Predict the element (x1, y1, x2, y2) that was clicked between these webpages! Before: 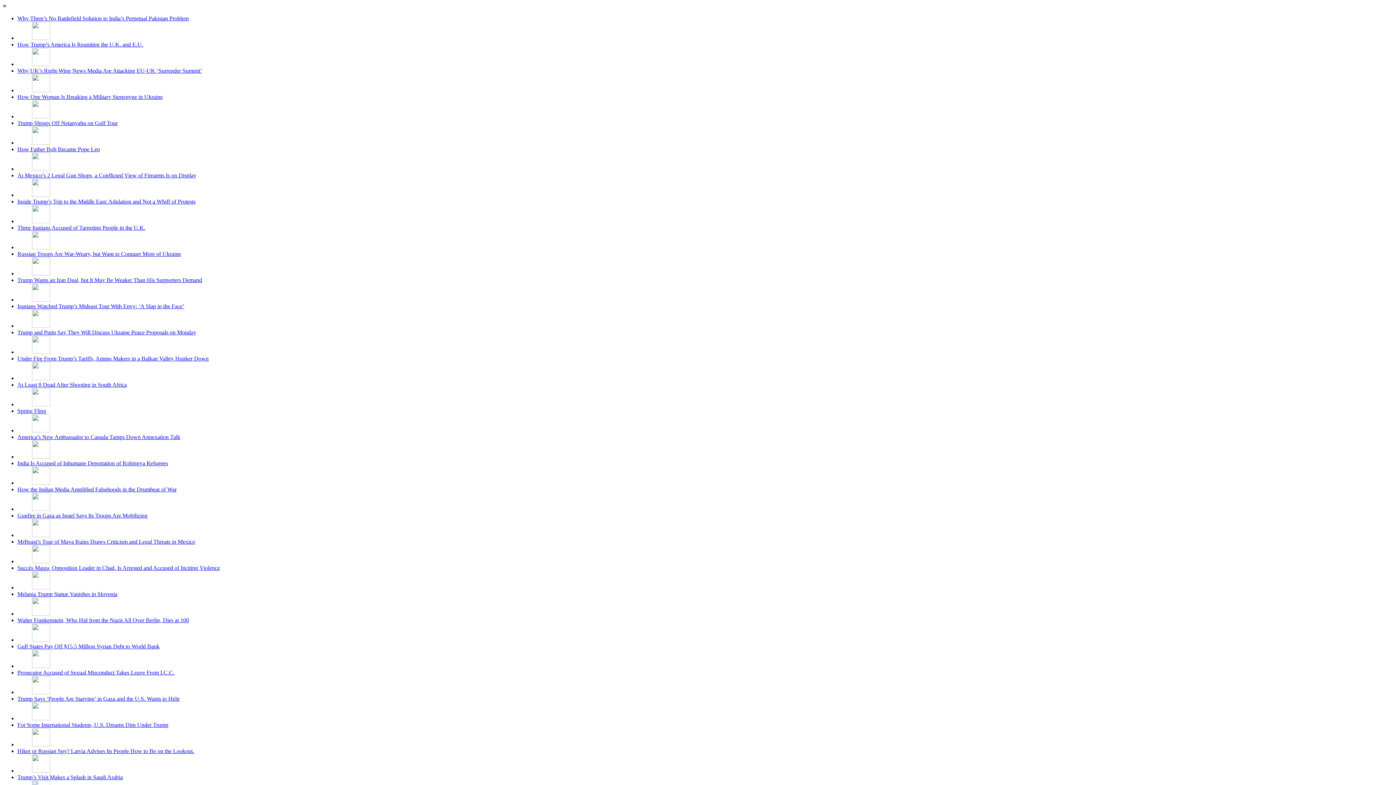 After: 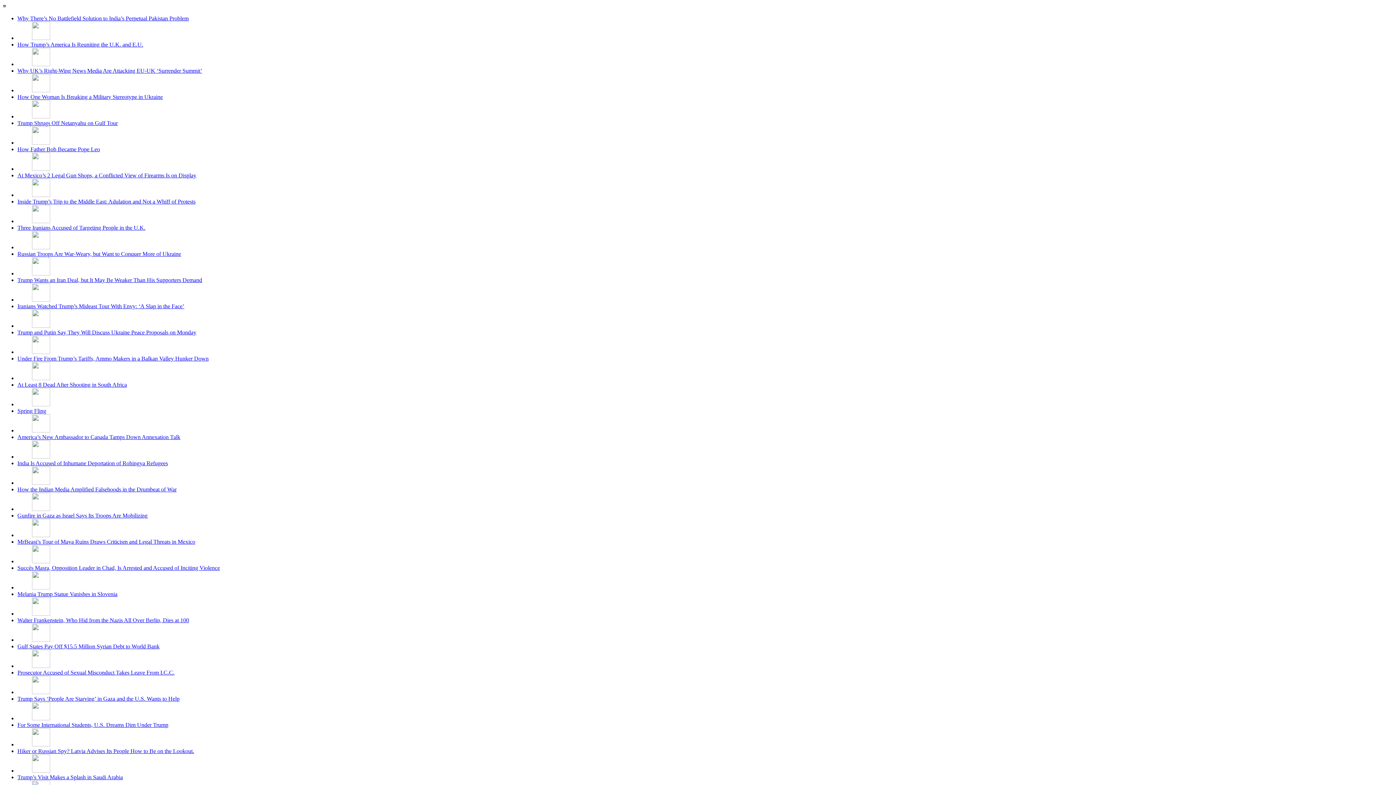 Action: bbox: (17, 93, 162, 100) label: How One Woman Is Breaking a Military Stereotype in Ukraine